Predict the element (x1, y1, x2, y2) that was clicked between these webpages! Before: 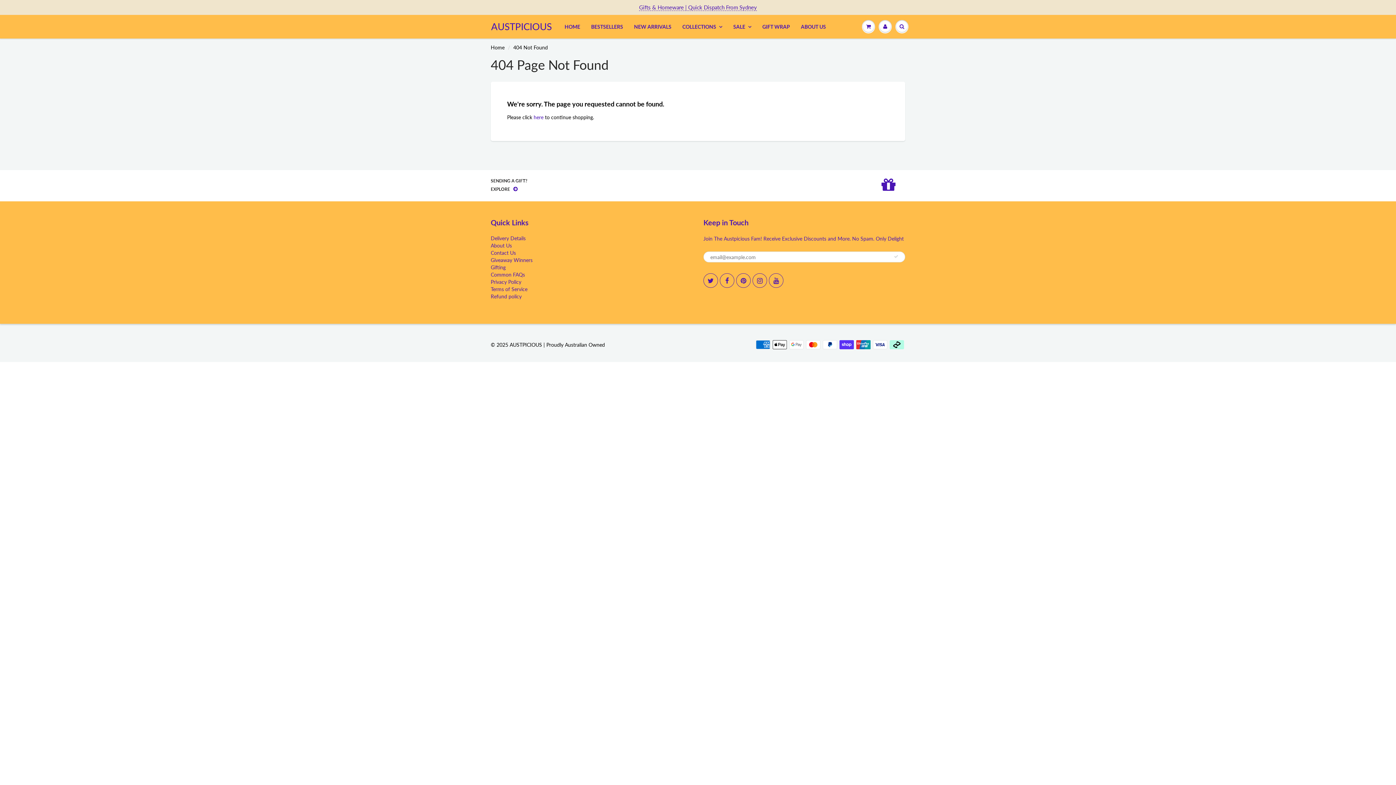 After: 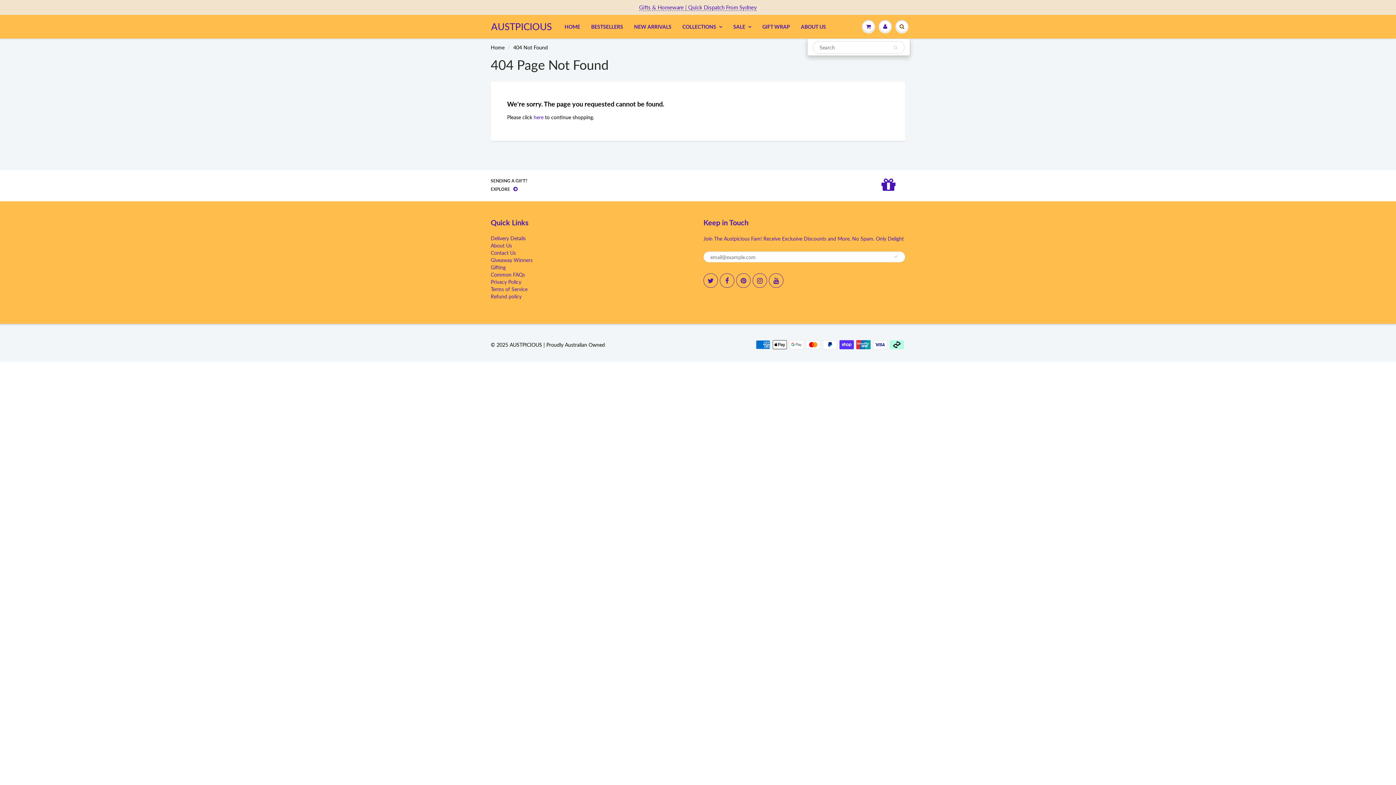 Action: bbox: (893, 15, 910, 37)